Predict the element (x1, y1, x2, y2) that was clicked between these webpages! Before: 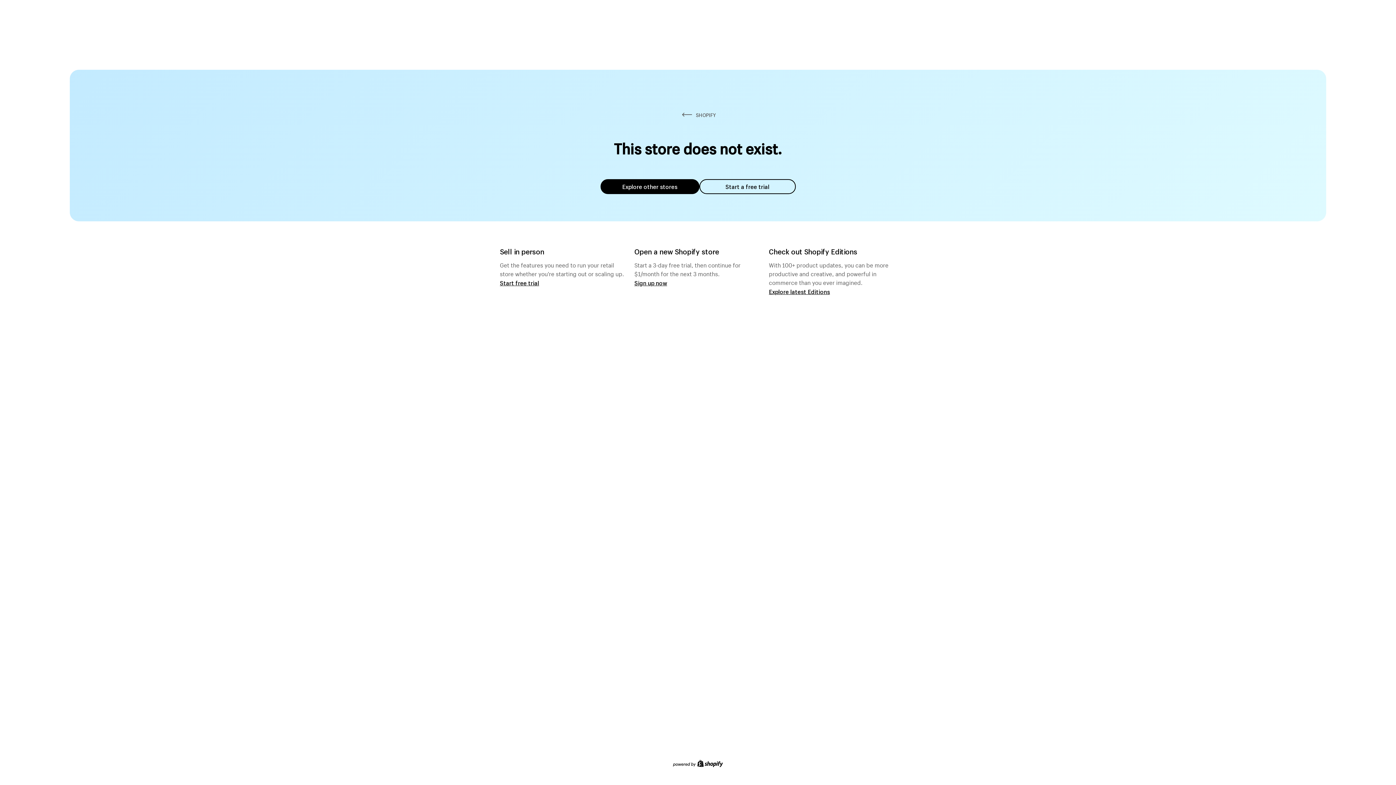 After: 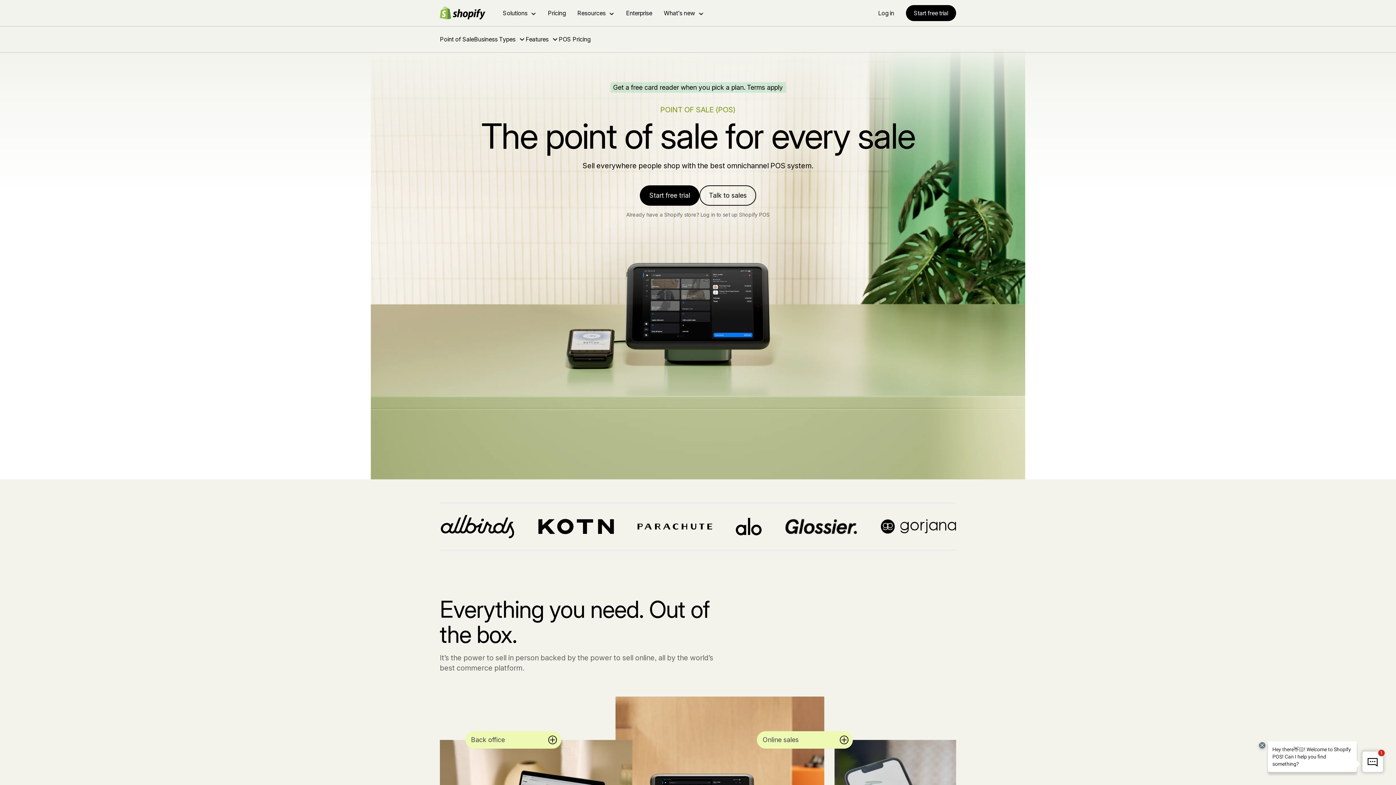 Action: bbox: (500, 279, 539, 286) label: Start free trial